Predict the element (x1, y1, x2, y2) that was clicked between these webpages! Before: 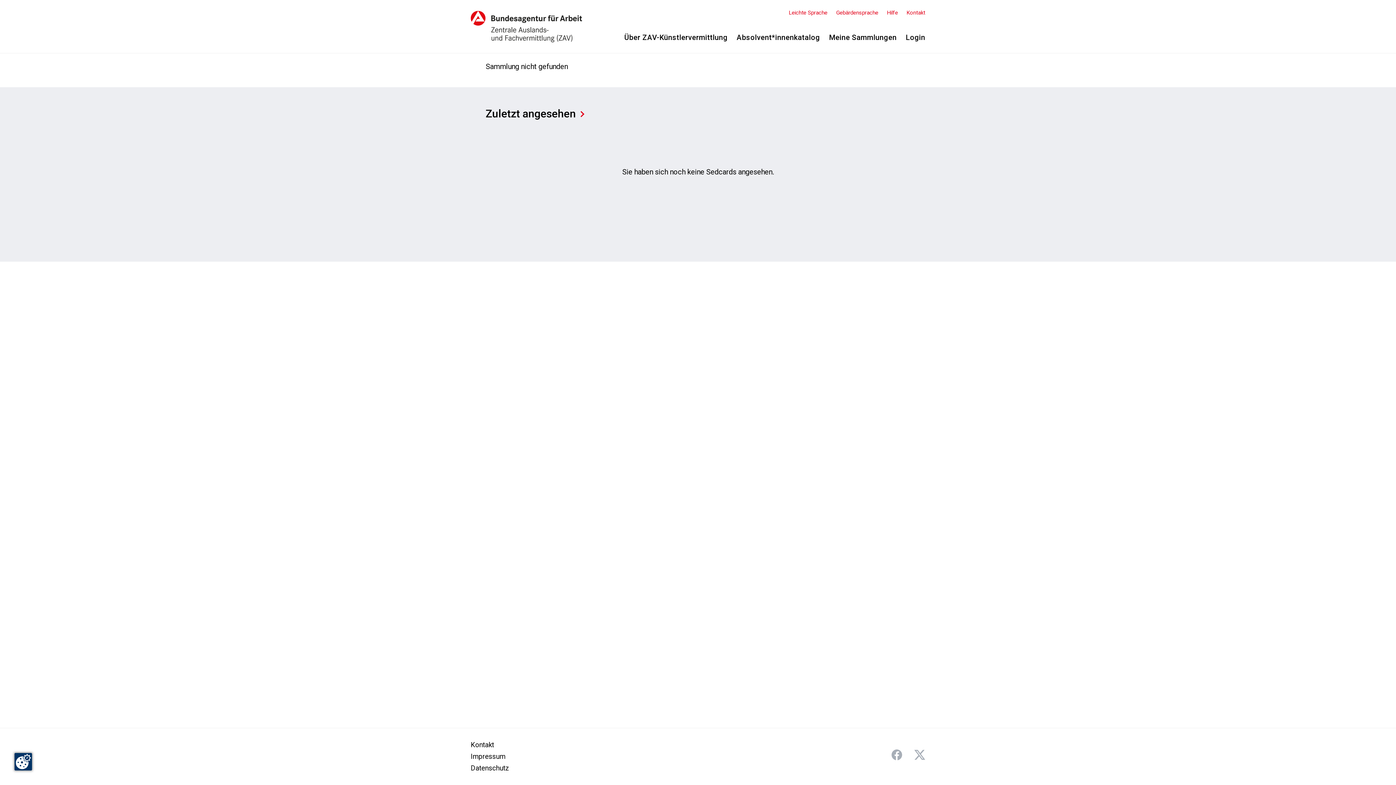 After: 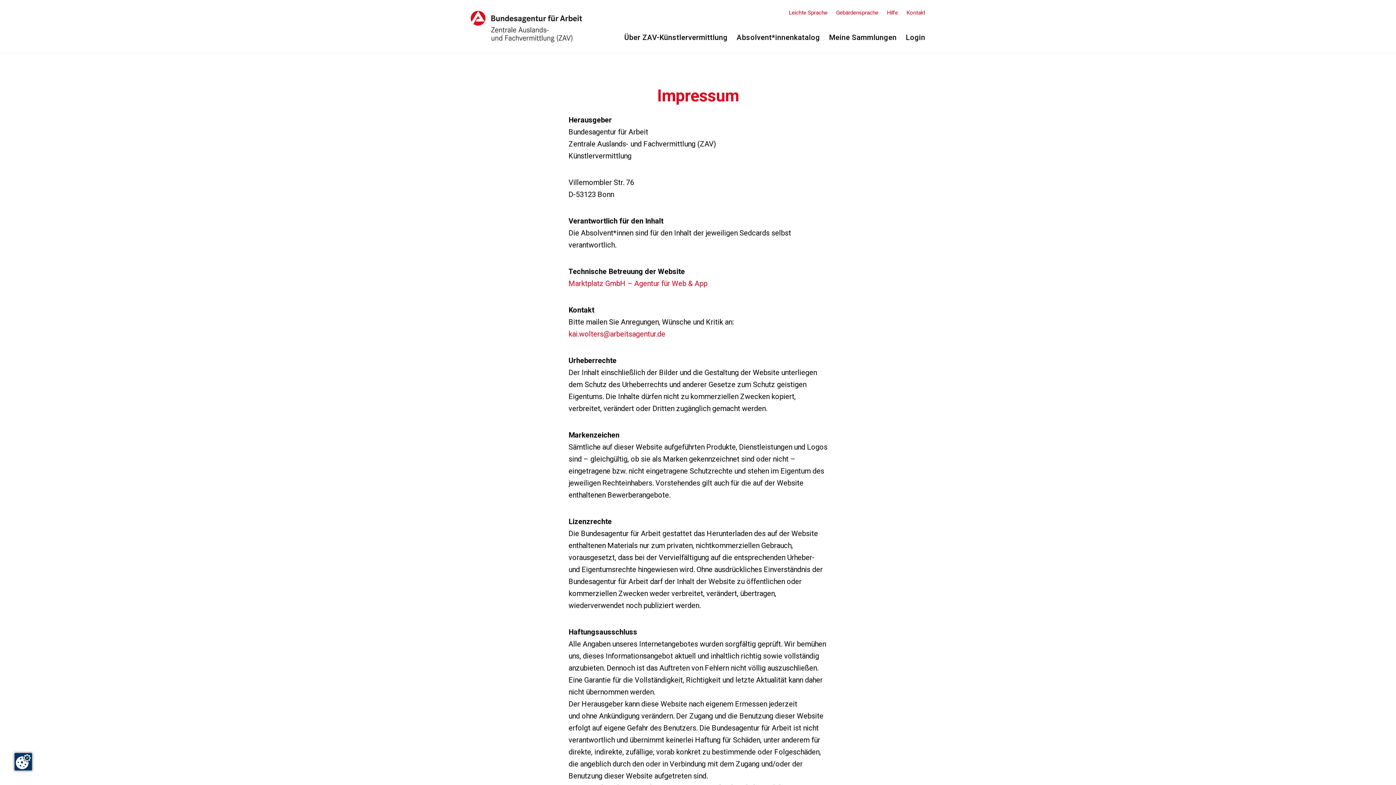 Action: bbox: (470, 752, 505, 761) label: Impressum